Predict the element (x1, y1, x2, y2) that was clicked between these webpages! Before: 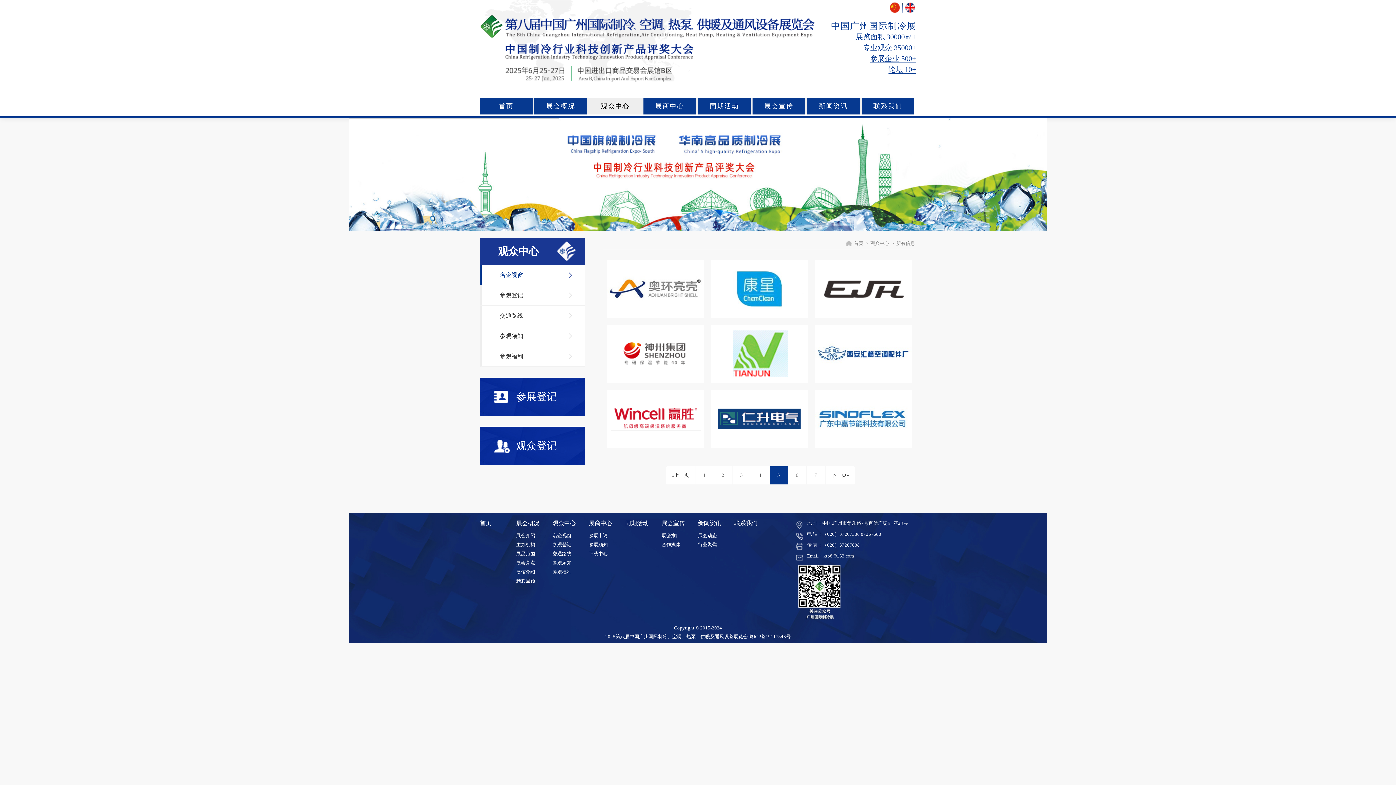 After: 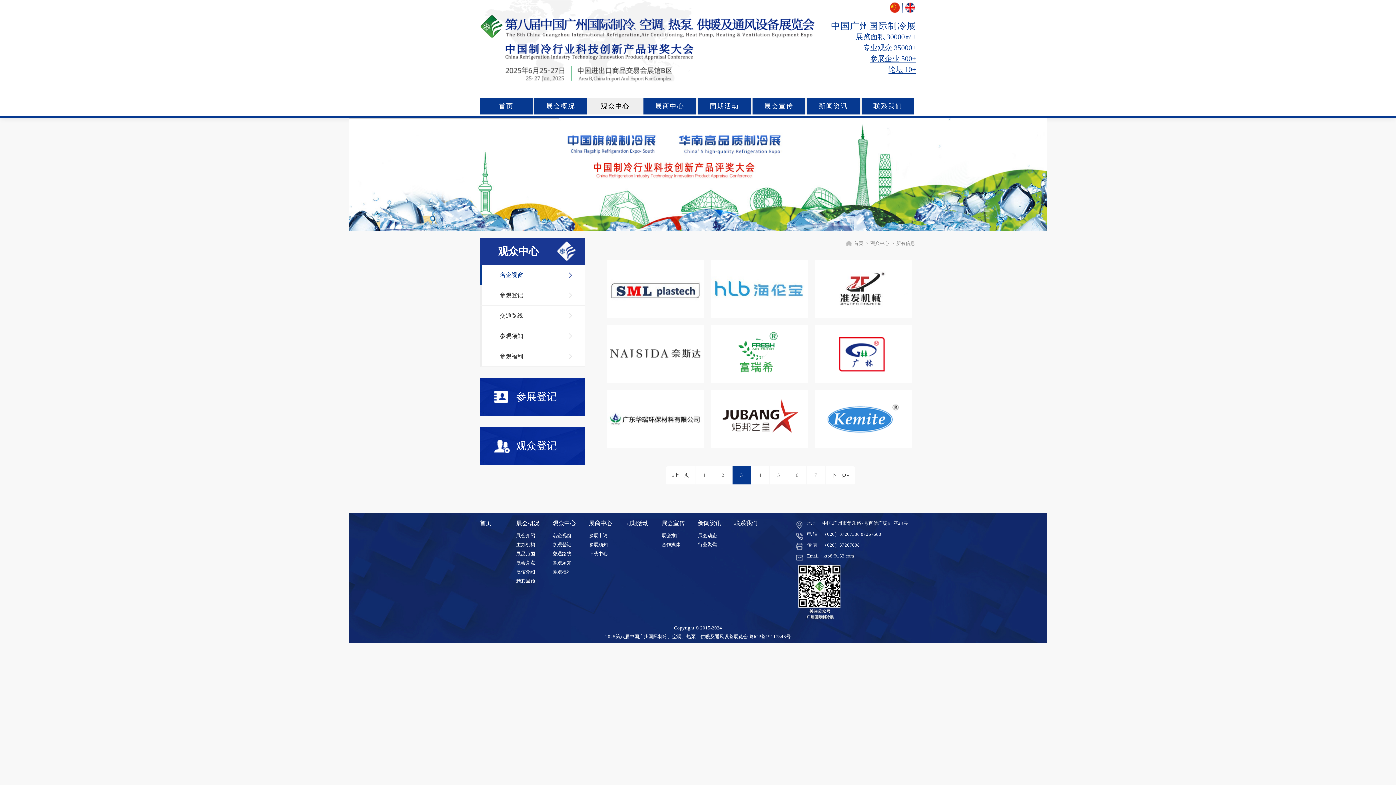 Action: bbox: (732, 466, 750, 484) label: 3